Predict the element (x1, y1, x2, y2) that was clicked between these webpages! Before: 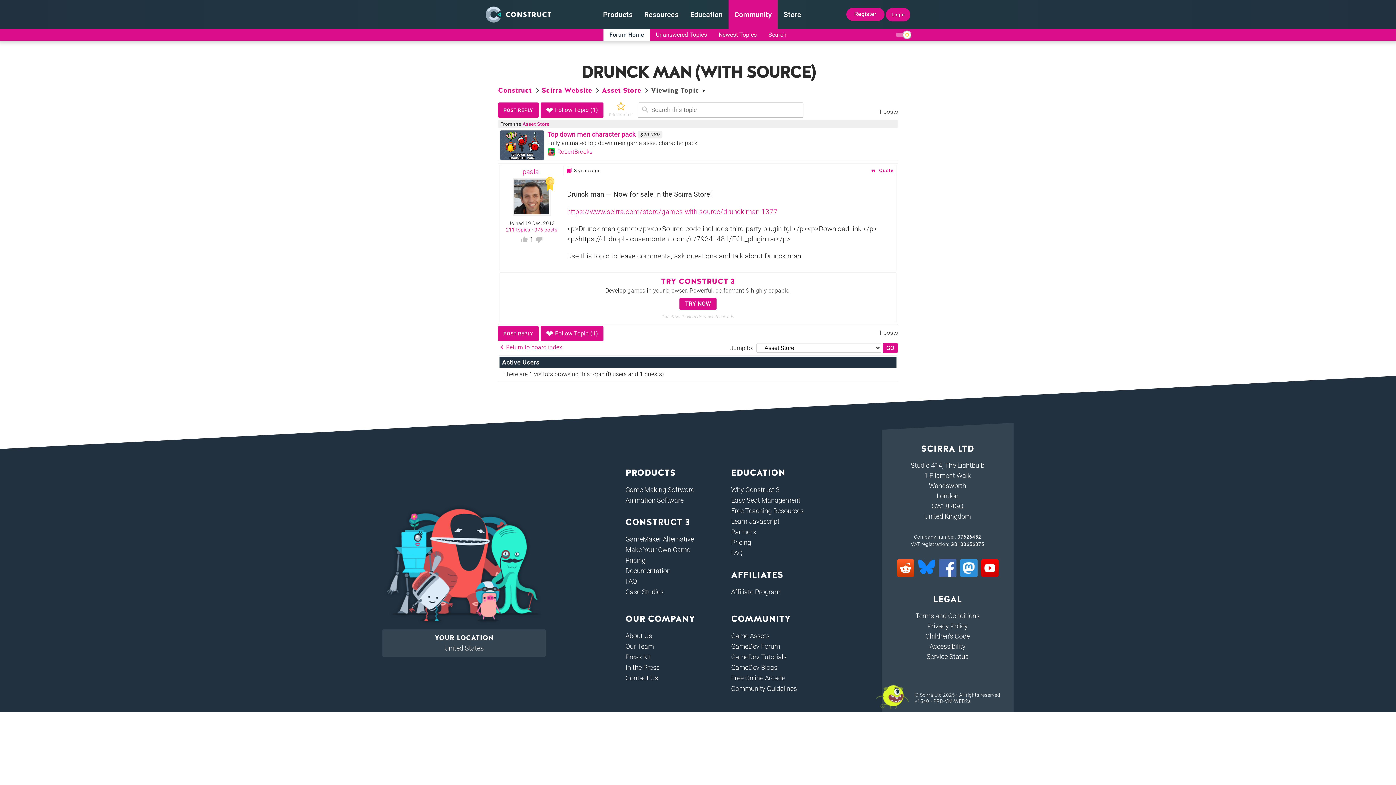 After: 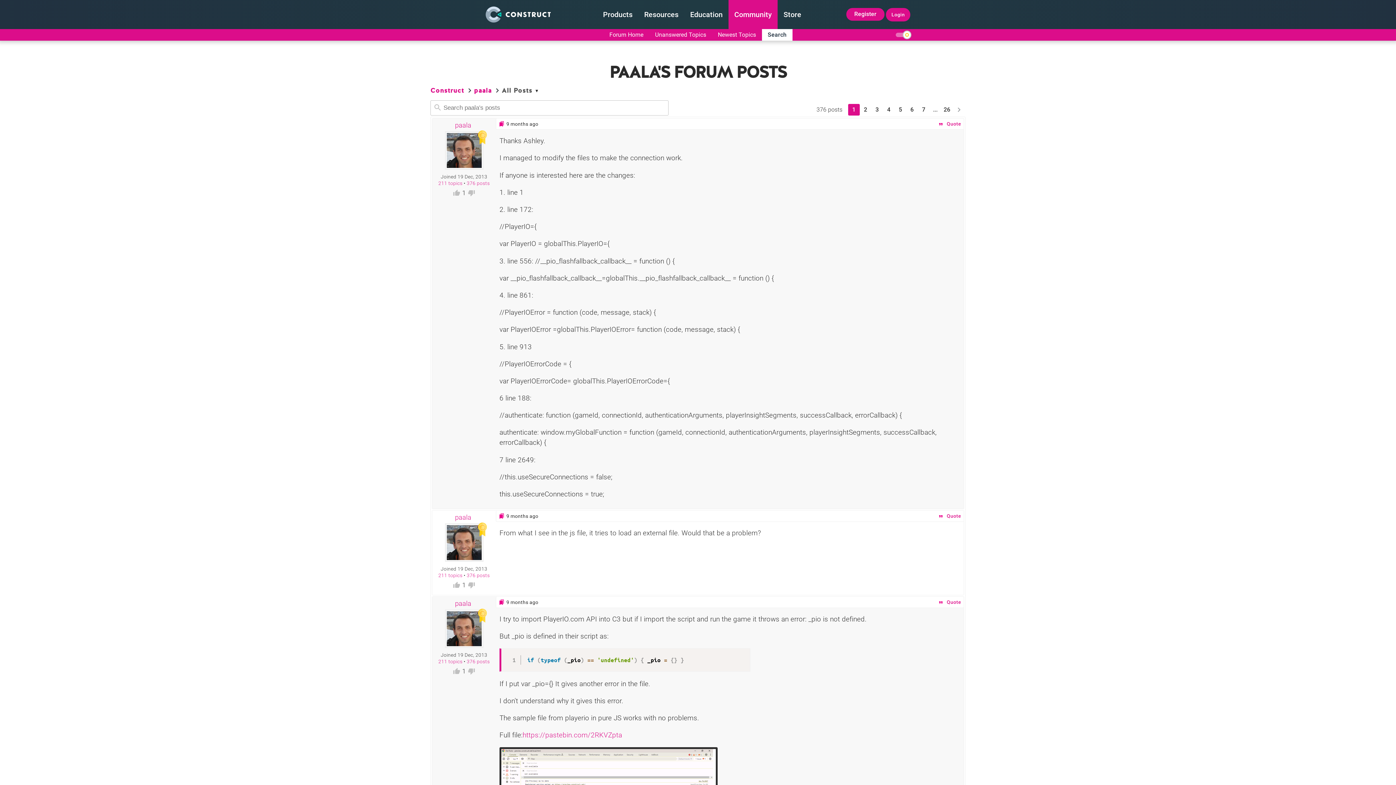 Action: bbox: (534, 227, 557, 232) label: 376 posts